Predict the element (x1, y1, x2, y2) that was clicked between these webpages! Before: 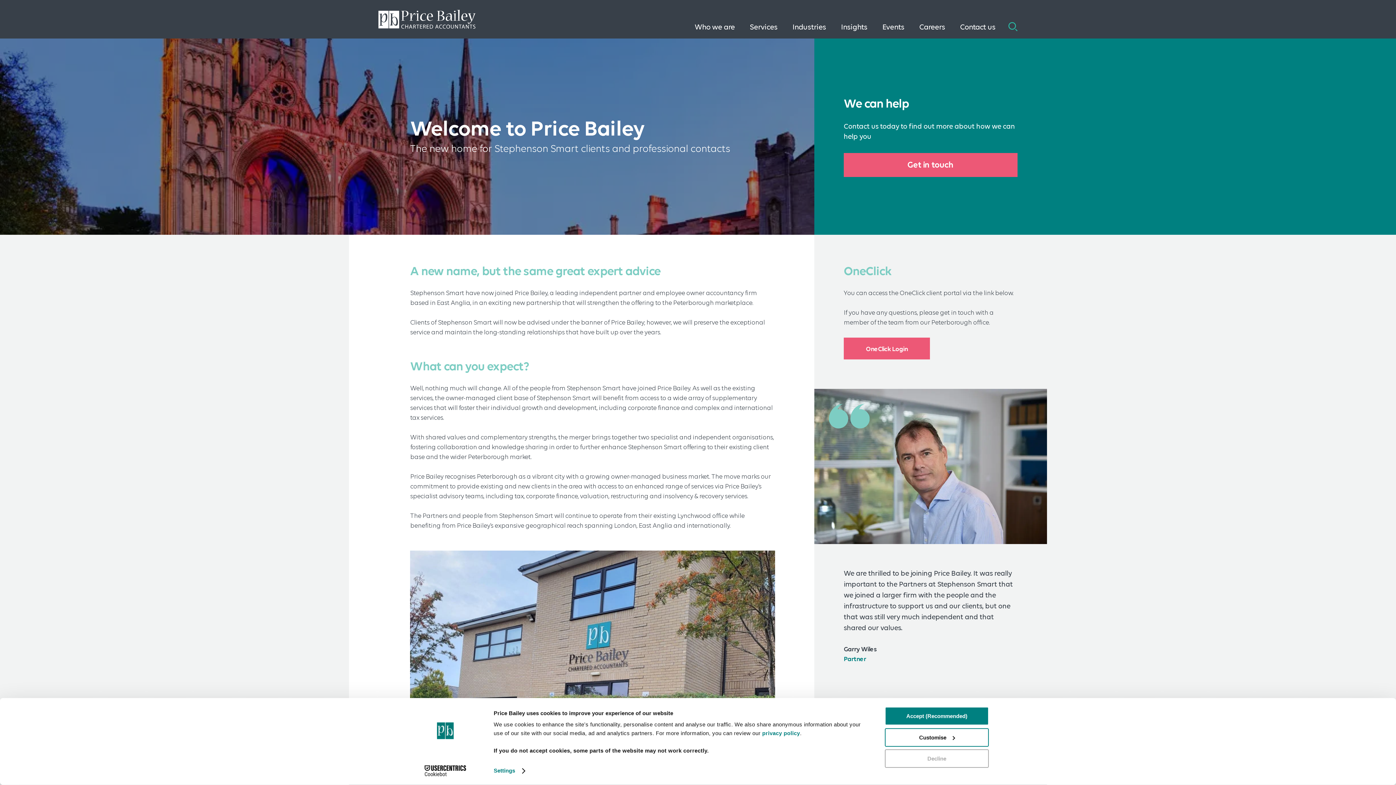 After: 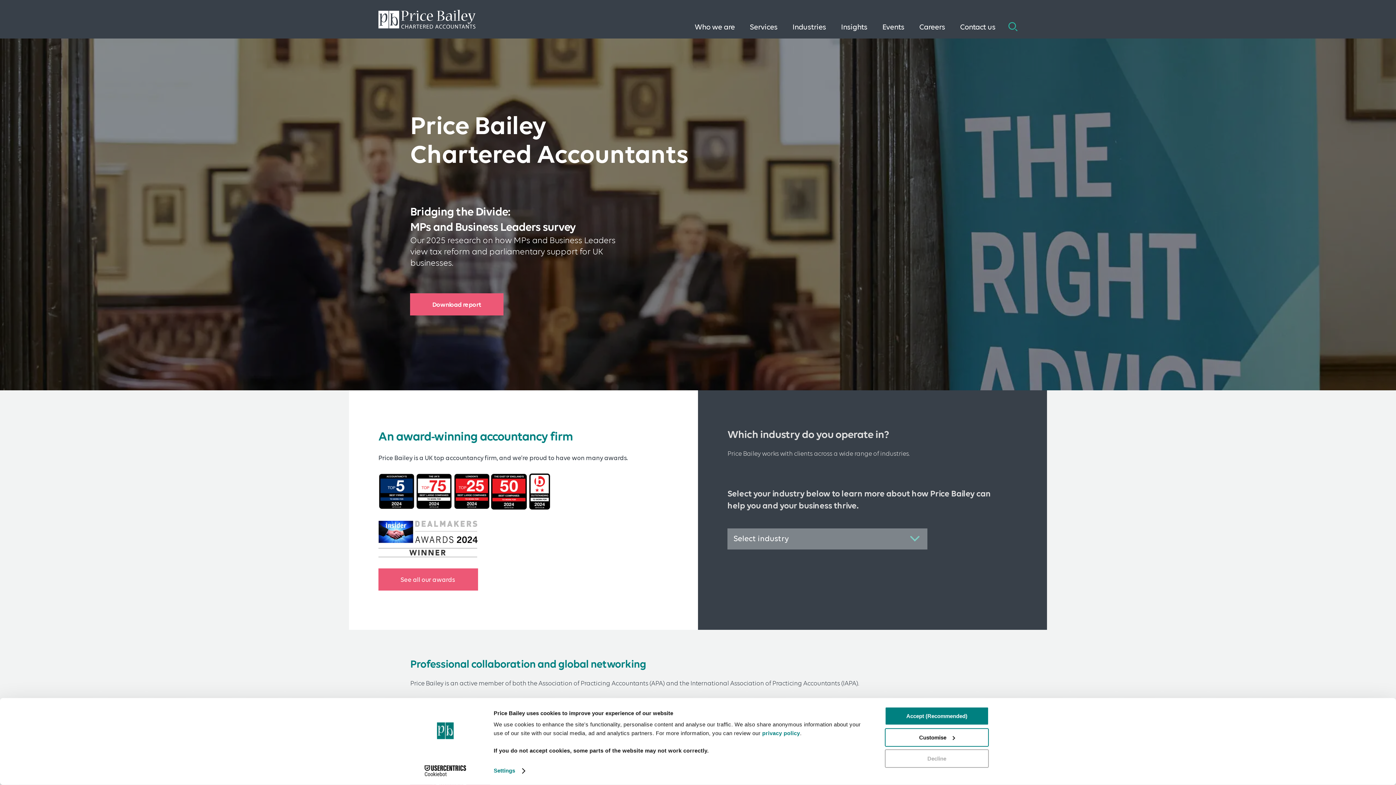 Action: bbox: (378, 9, 475, 28)